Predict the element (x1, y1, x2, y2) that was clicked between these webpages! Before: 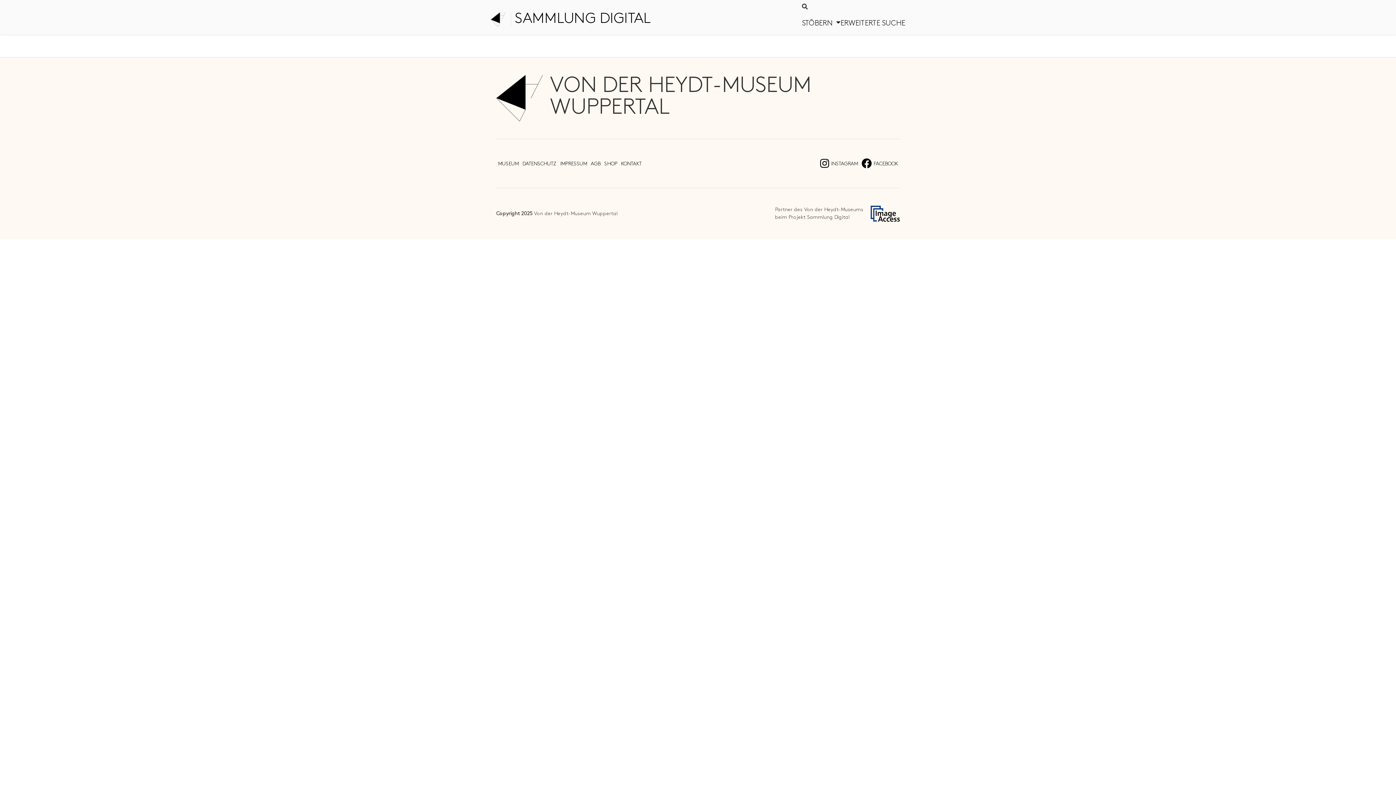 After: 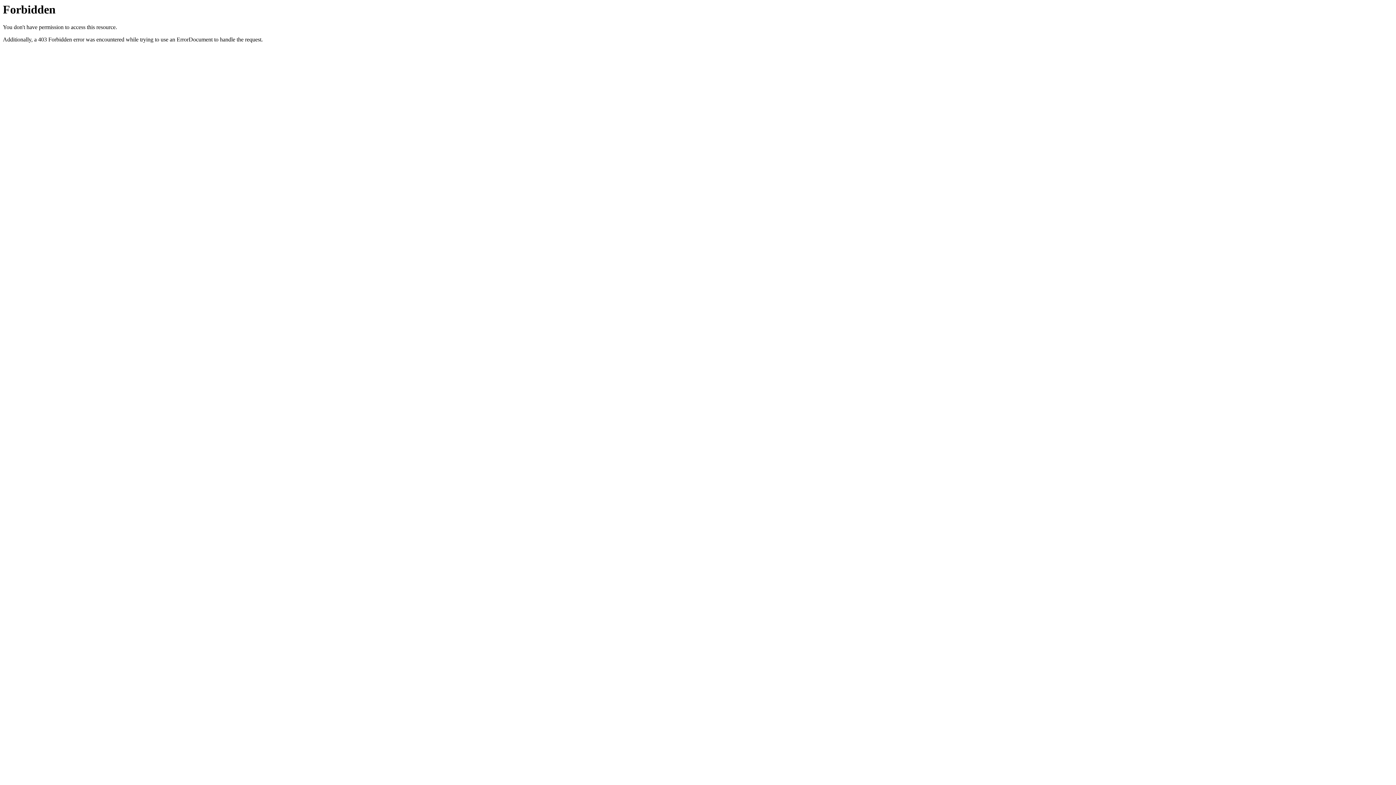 Action: bbox: (496, 158, 520, 169) label: MUSEUM